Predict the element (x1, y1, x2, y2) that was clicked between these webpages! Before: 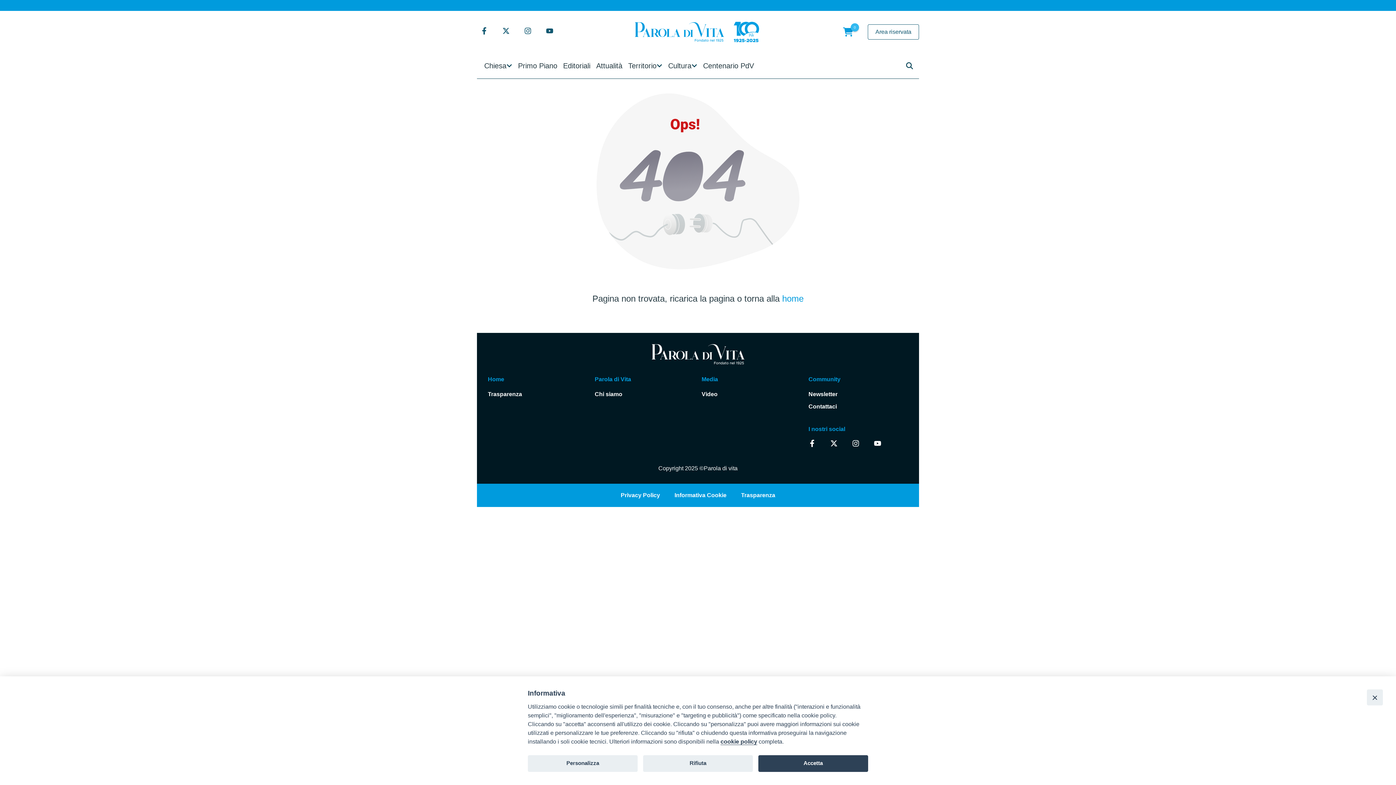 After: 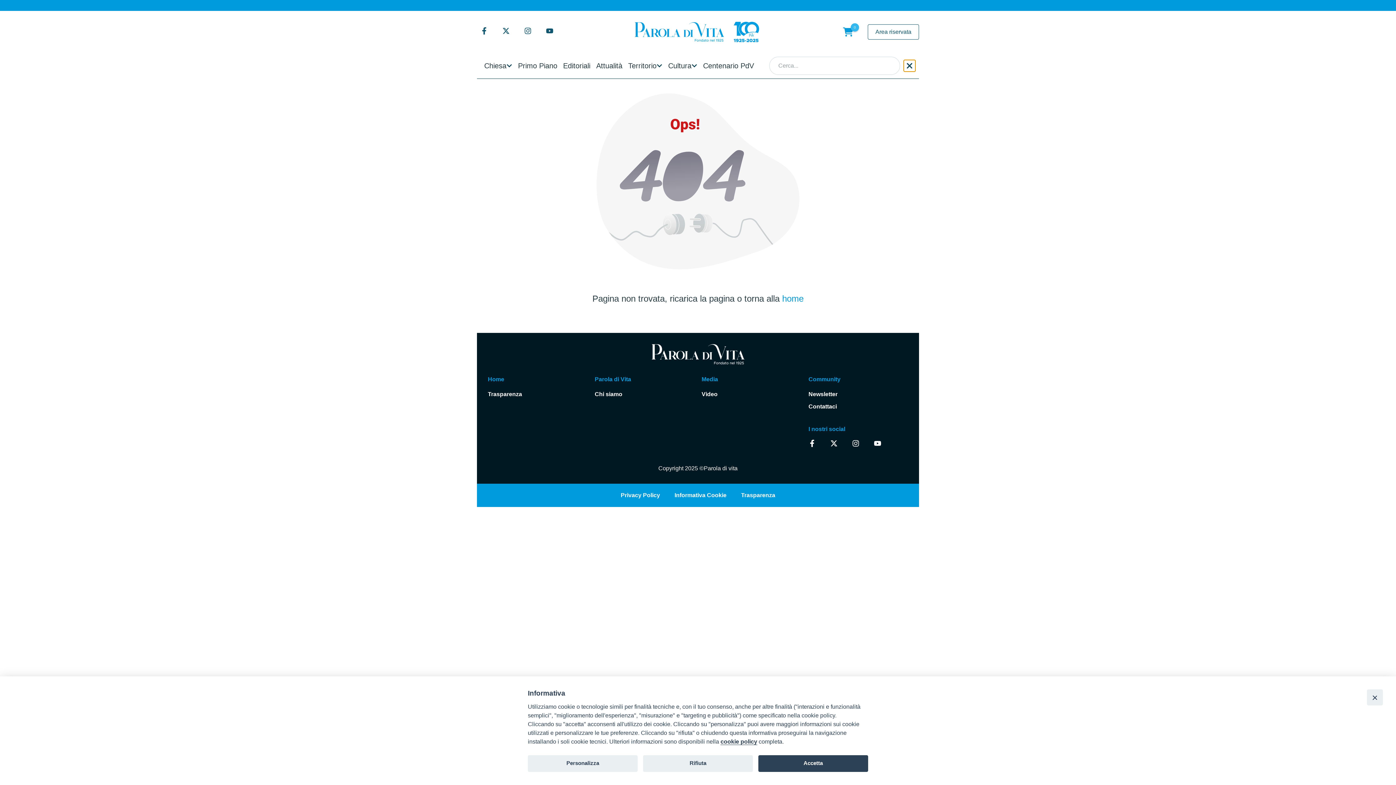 Action: bbox: (904, 60, 915, 71)